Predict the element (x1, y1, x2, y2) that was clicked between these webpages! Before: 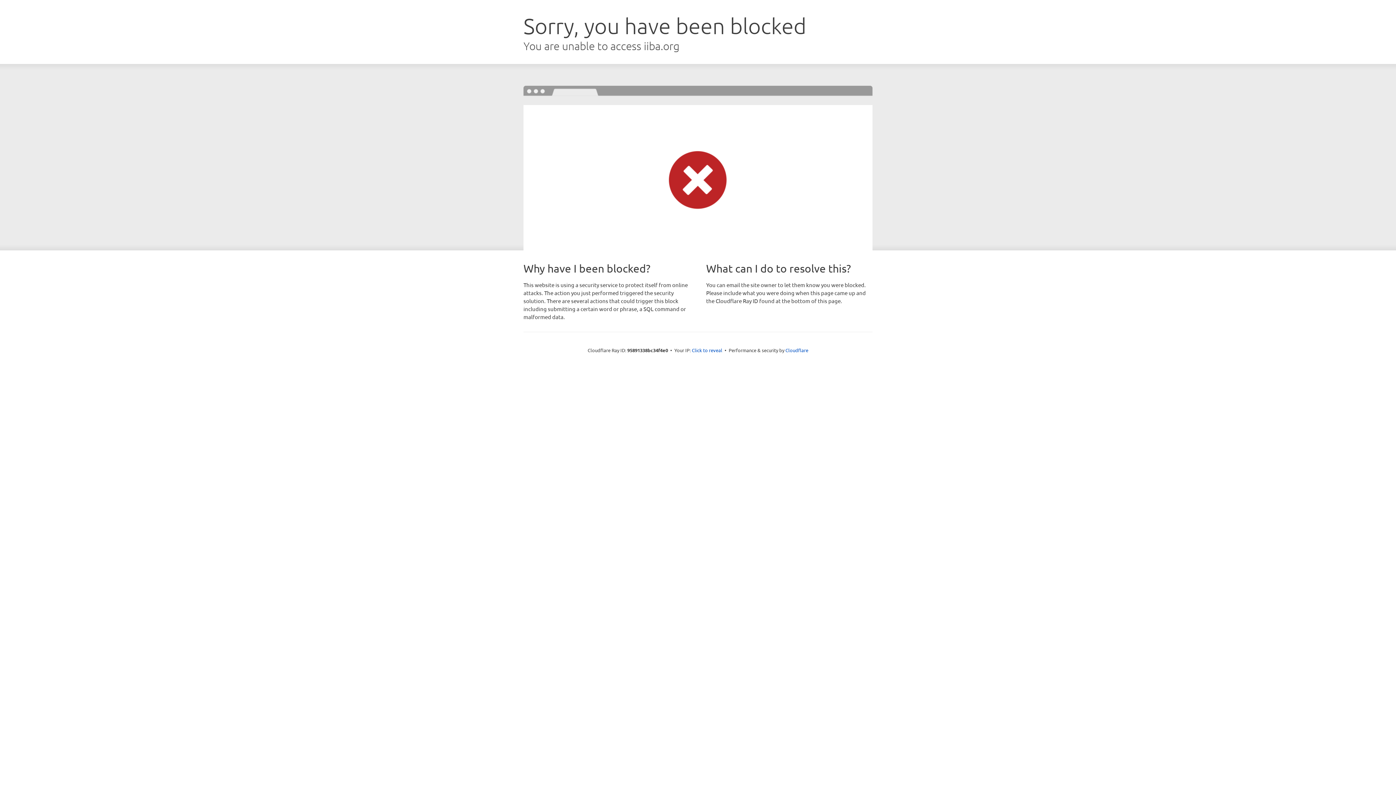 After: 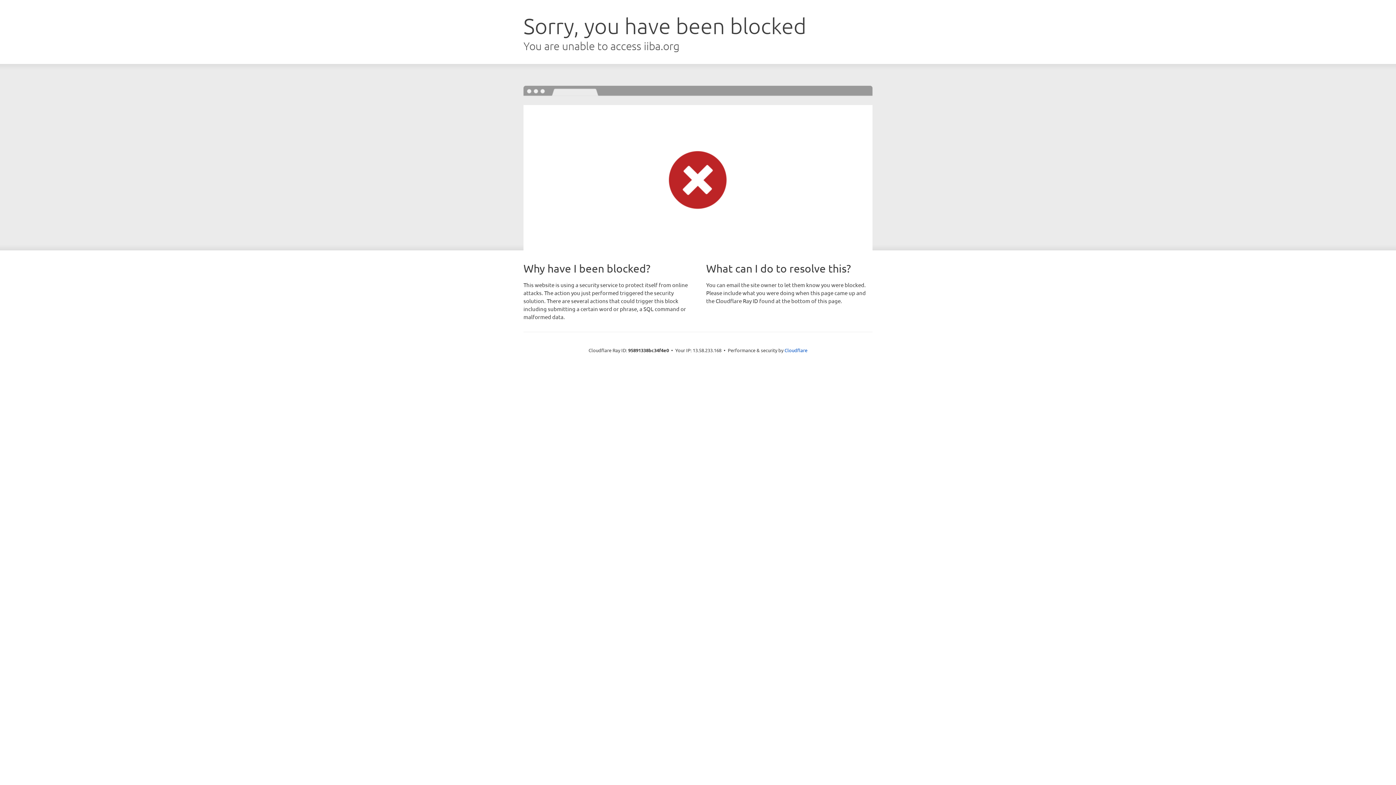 Action: label: Click to reveal bbox: (692, 346, 722, 353)